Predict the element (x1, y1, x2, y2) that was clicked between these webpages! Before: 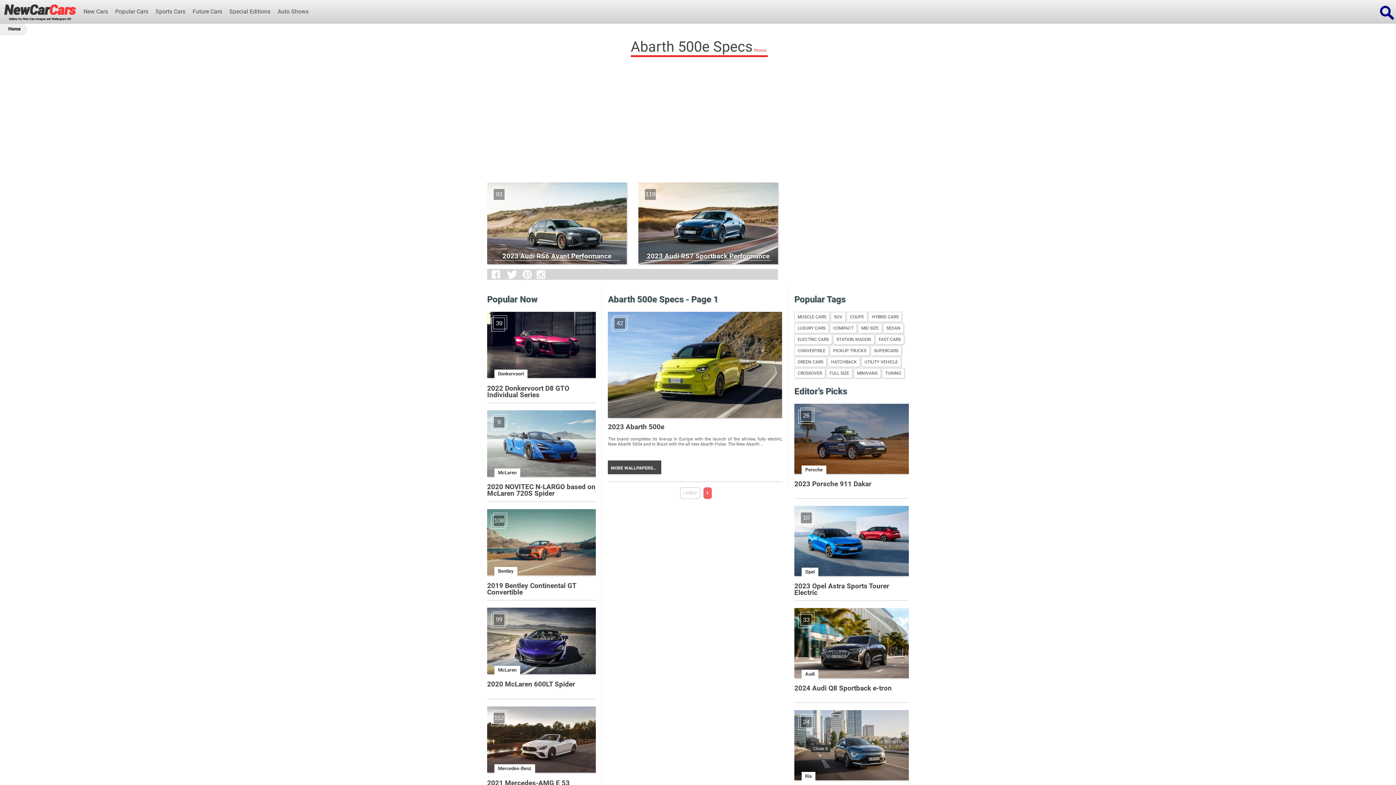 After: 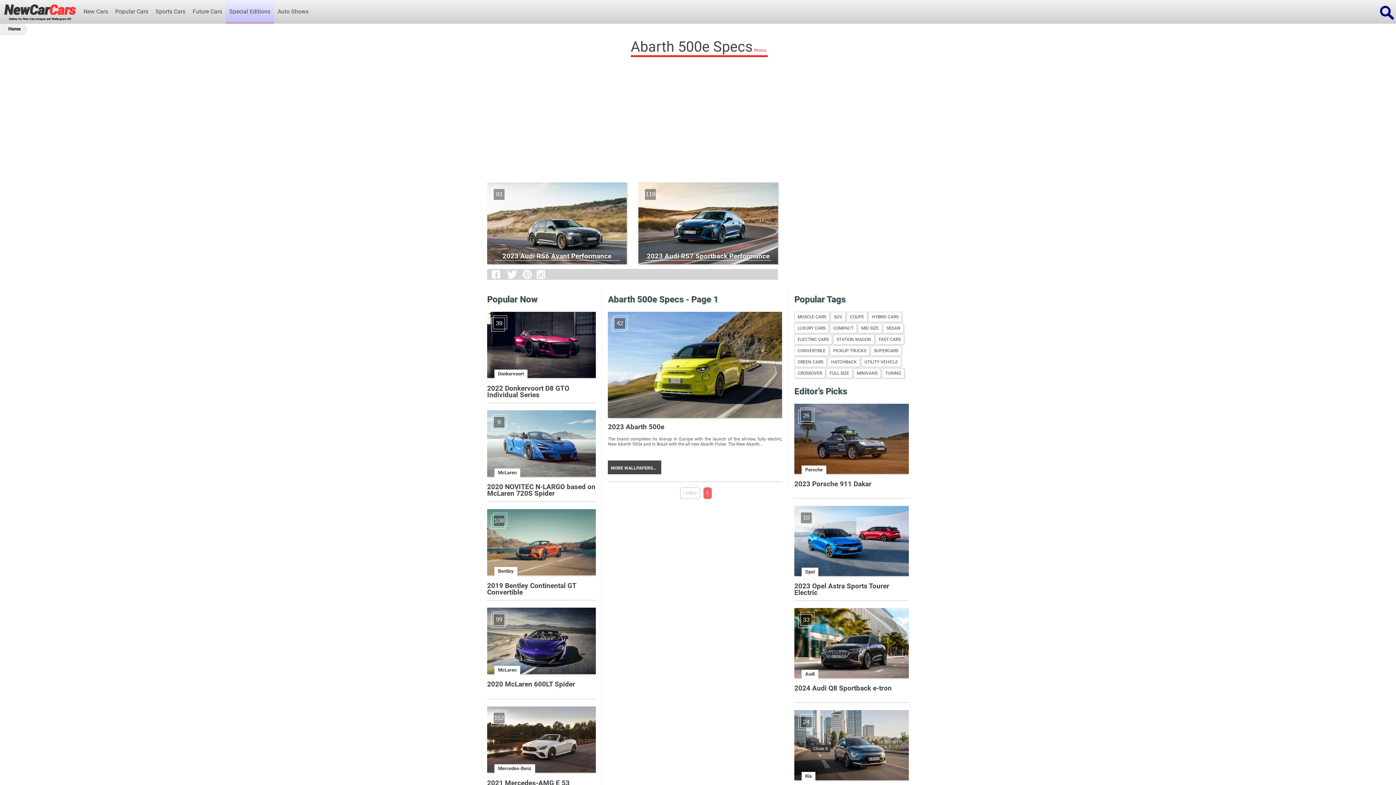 Action: label: Special Editions bbox: (225, 0, 274, 23)